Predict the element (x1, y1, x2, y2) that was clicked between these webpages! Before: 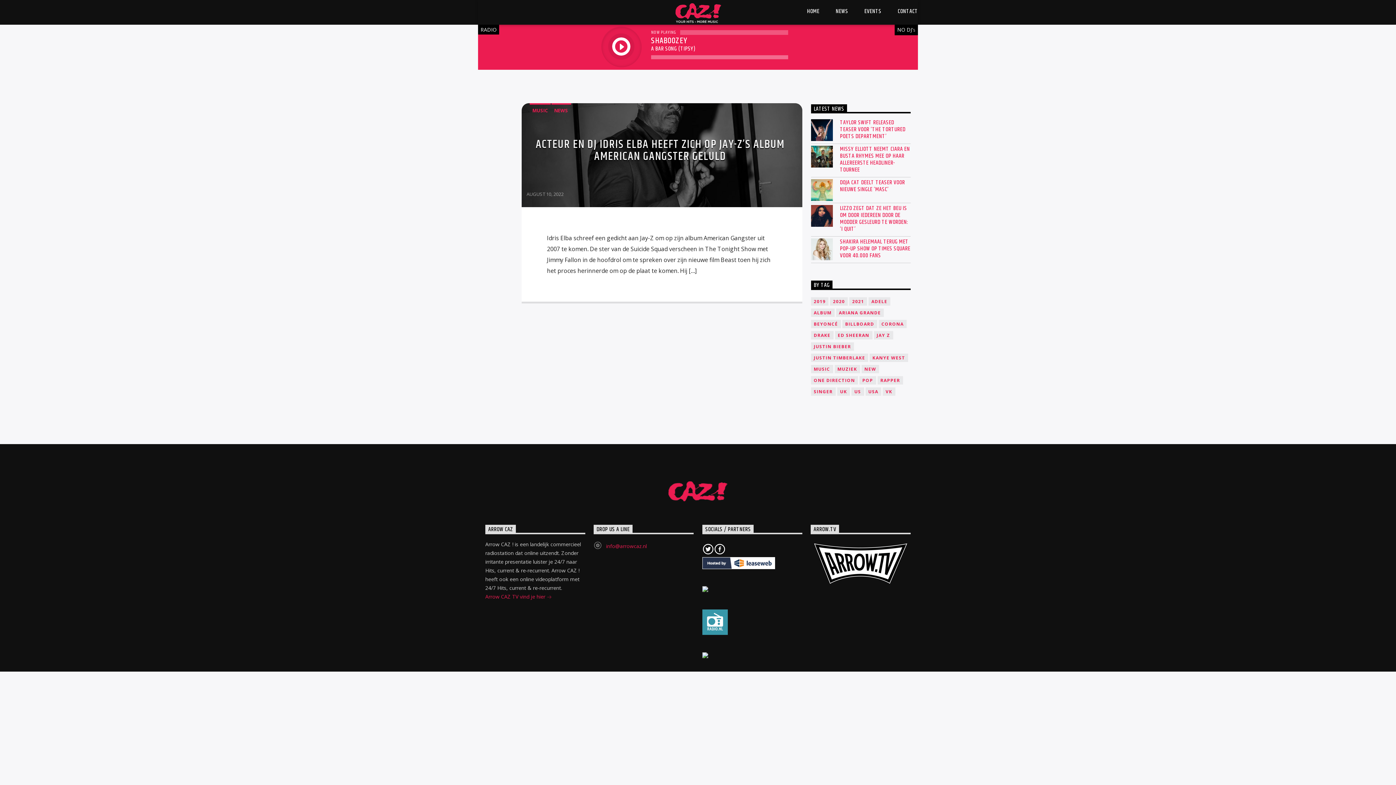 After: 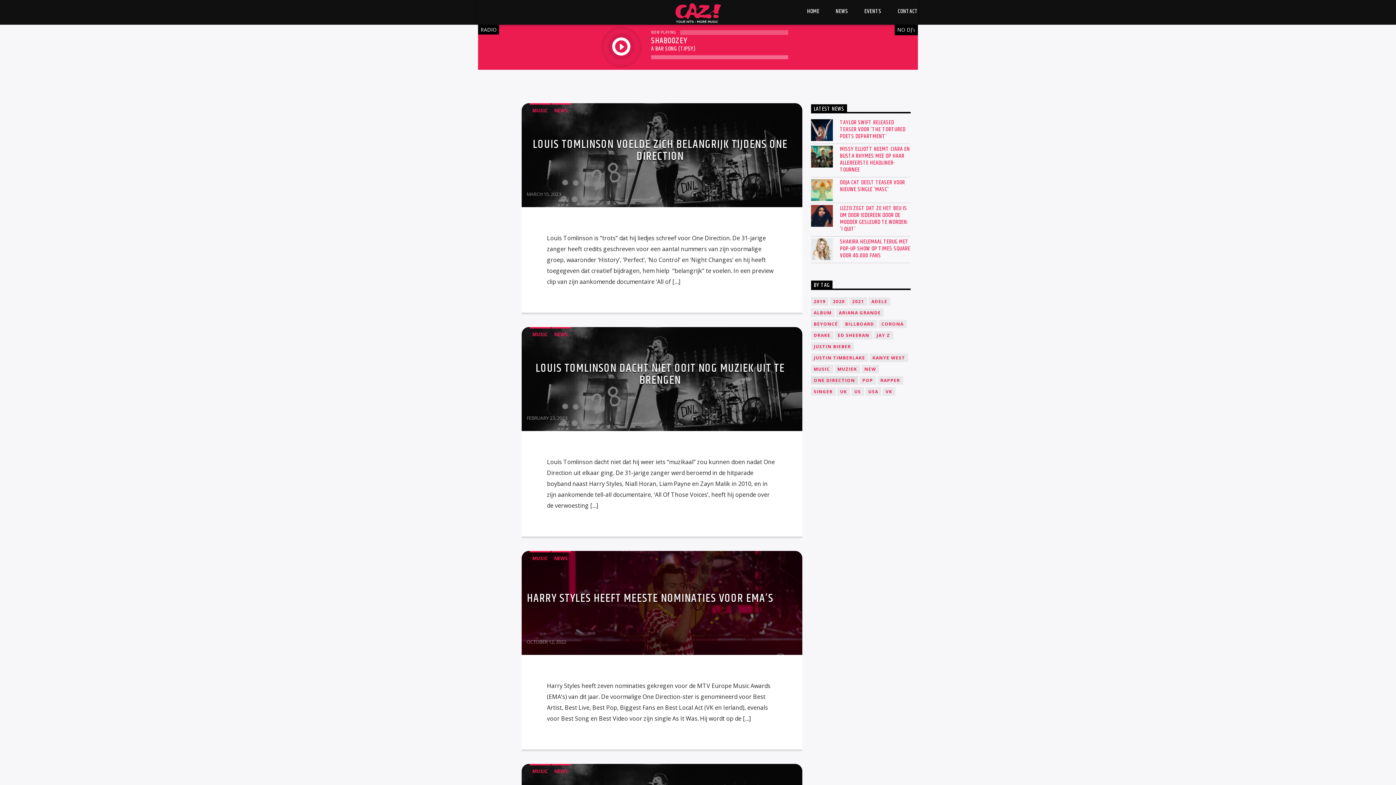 Action: label: ONE DIRECTION bbox: (811, 376, 858, 384)